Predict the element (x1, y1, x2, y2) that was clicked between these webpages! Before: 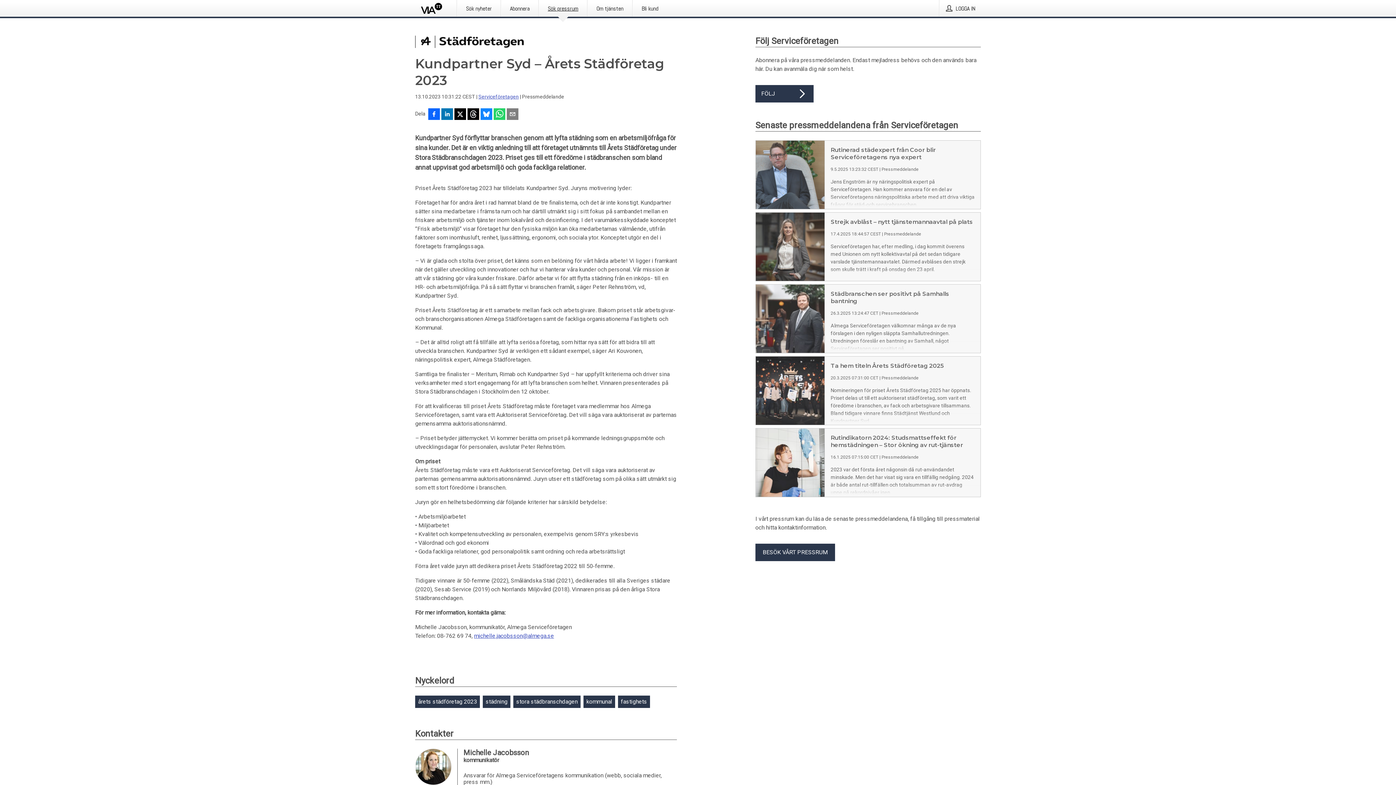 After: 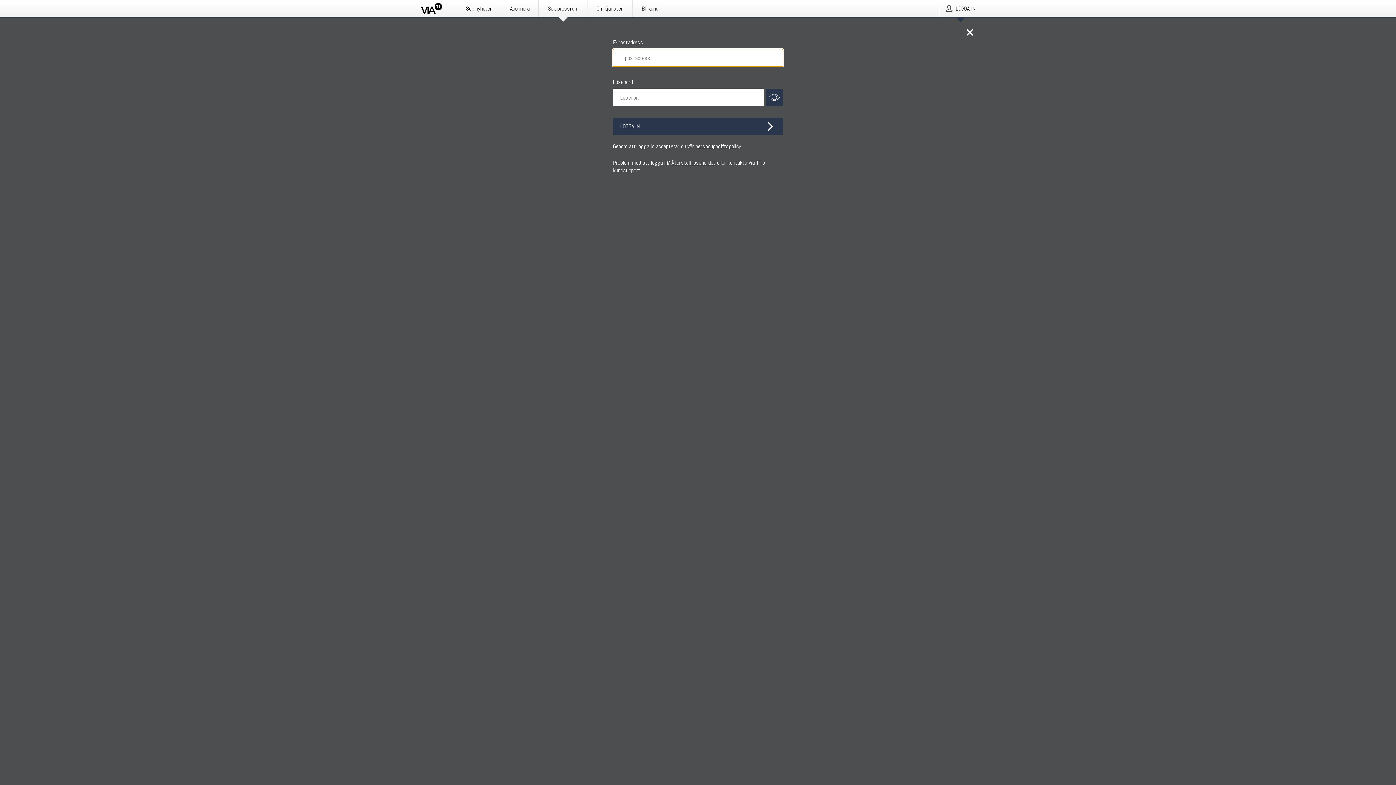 Action: bbox: (940, 0, 981, 16) label: LOGGA IN